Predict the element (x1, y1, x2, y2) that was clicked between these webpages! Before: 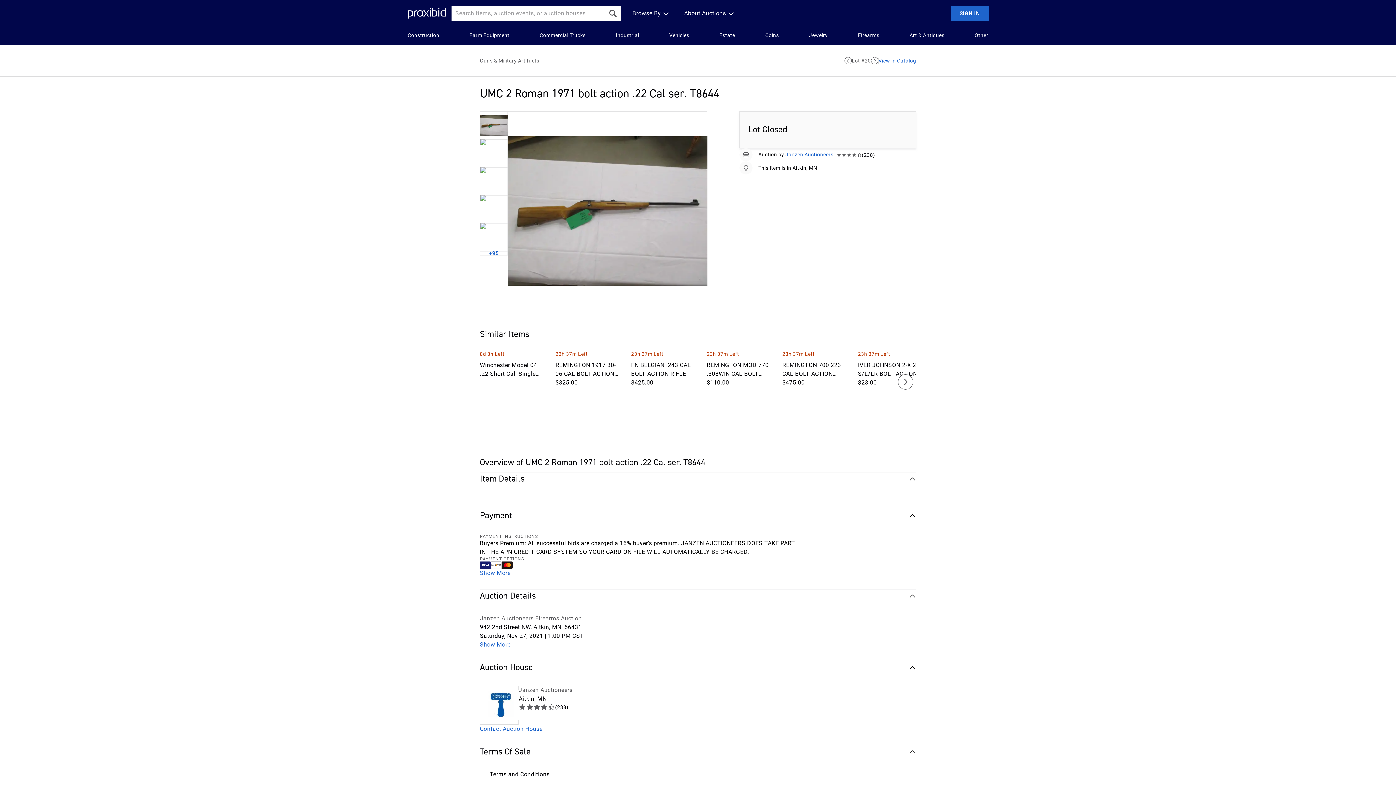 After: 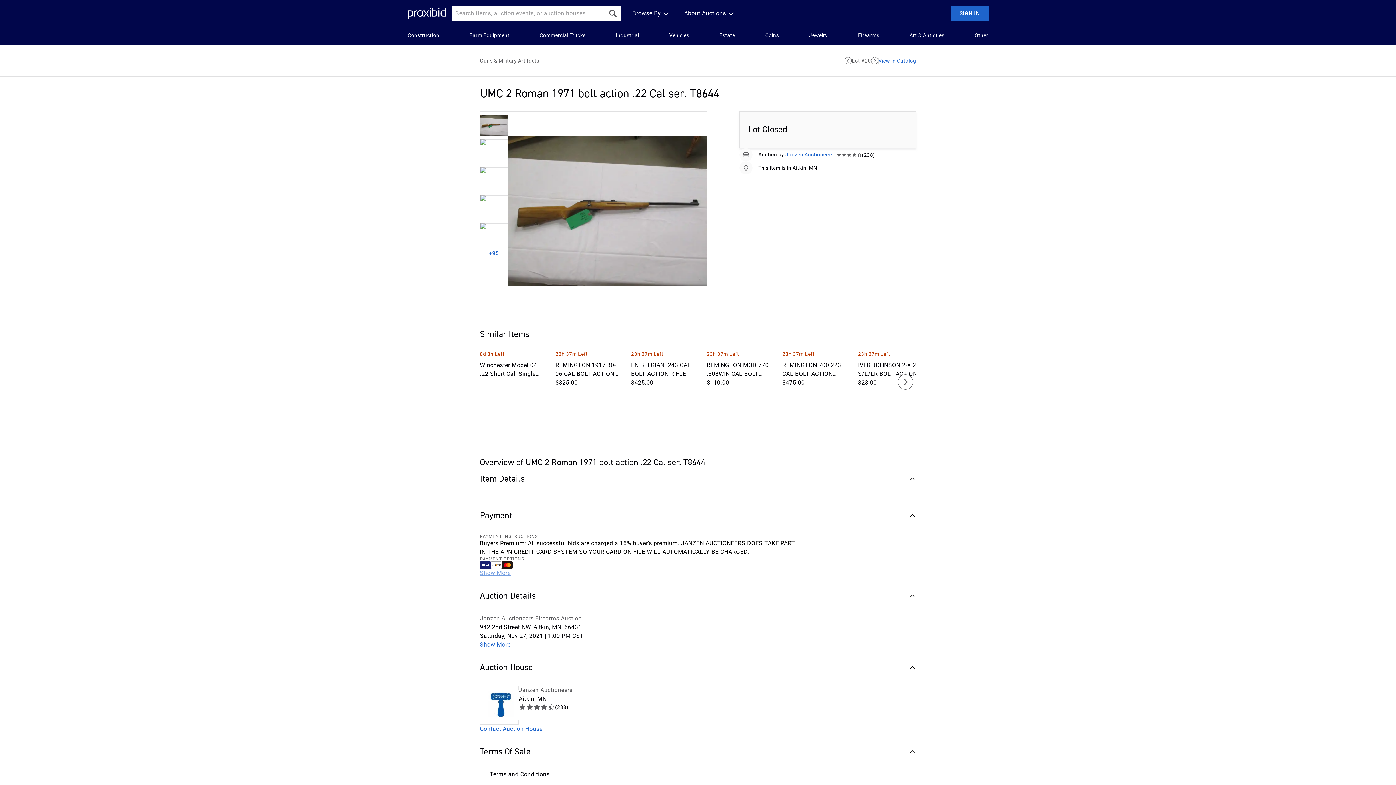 Action: label: Show More bbox: (480, 569, 800, 577)